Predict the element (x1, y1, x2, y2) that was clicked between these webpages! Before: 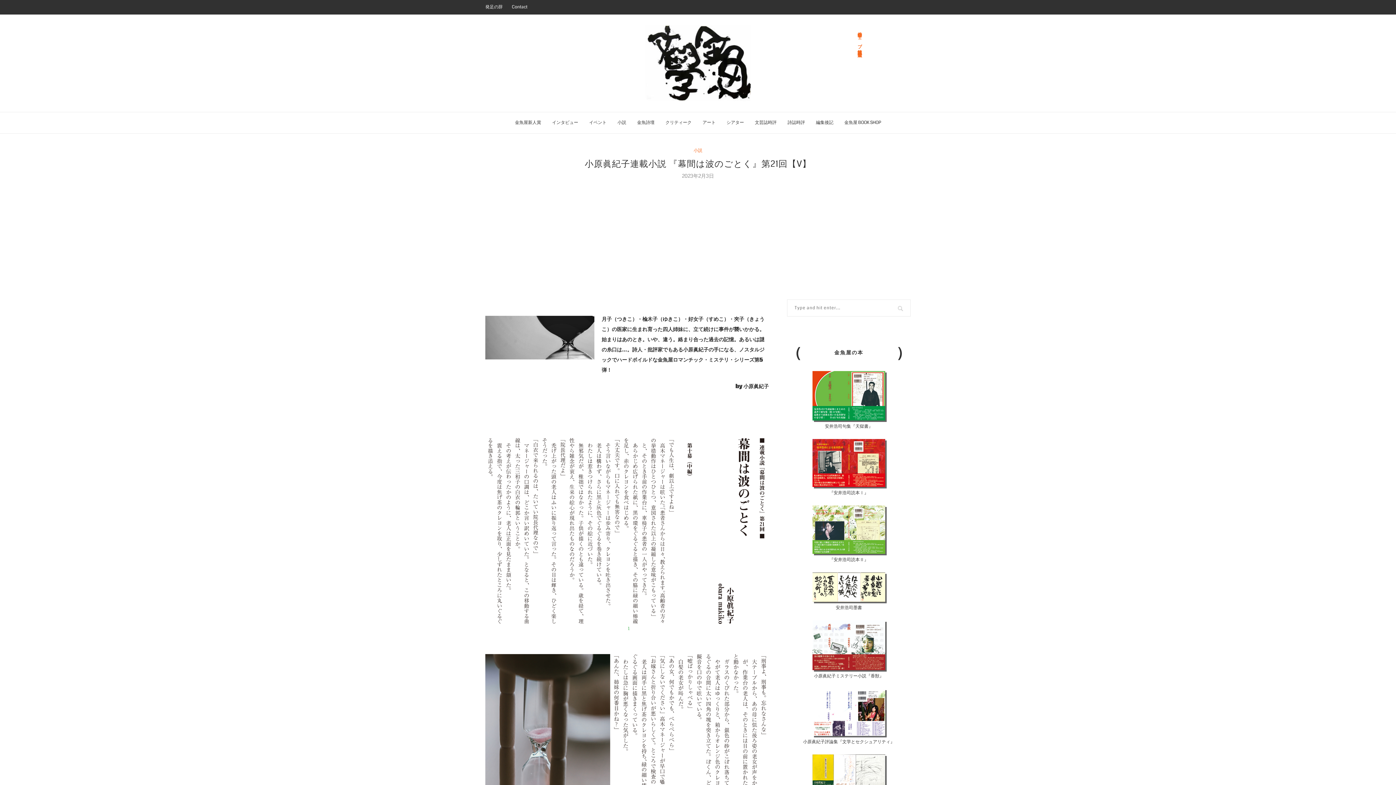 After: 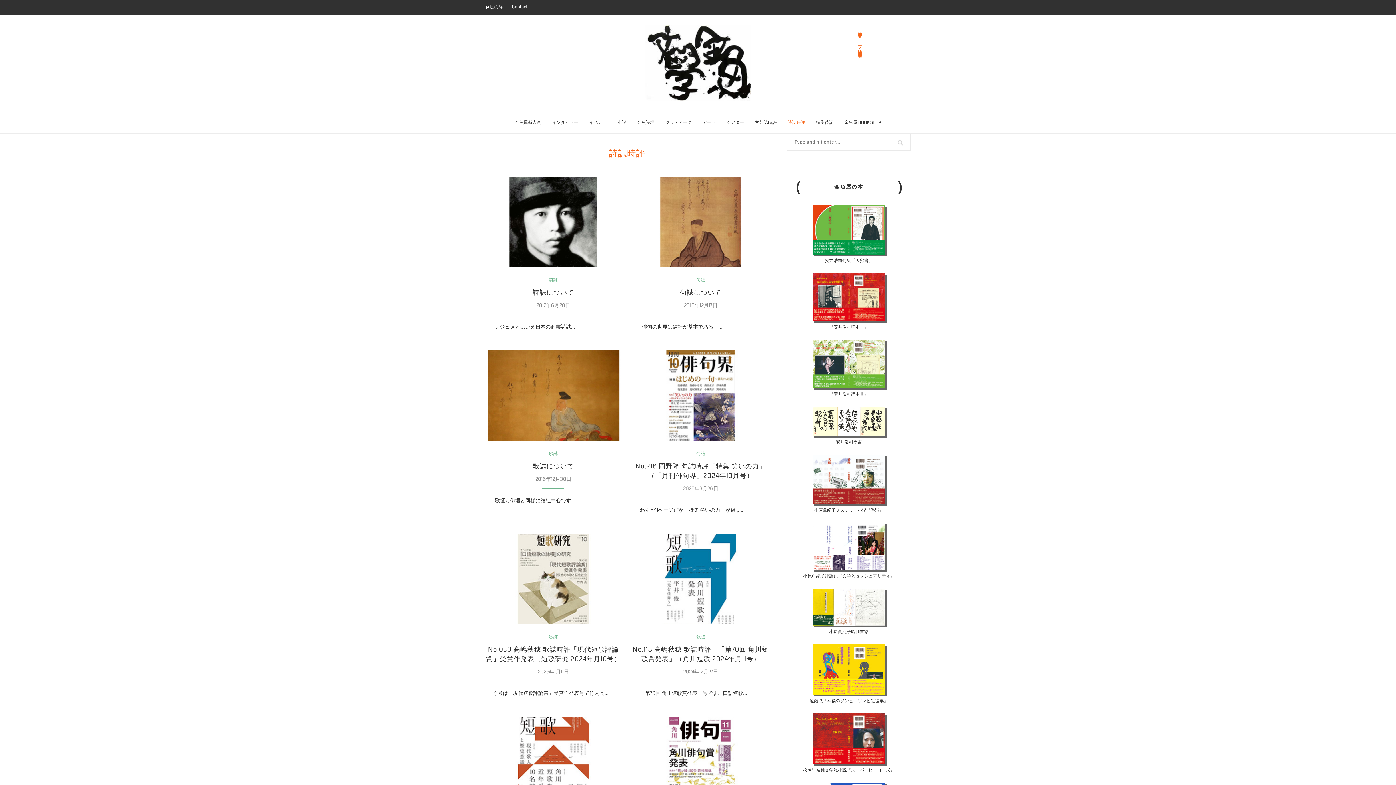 Action: bbox: (787, 112, 805, 133) label: 詩誌時評